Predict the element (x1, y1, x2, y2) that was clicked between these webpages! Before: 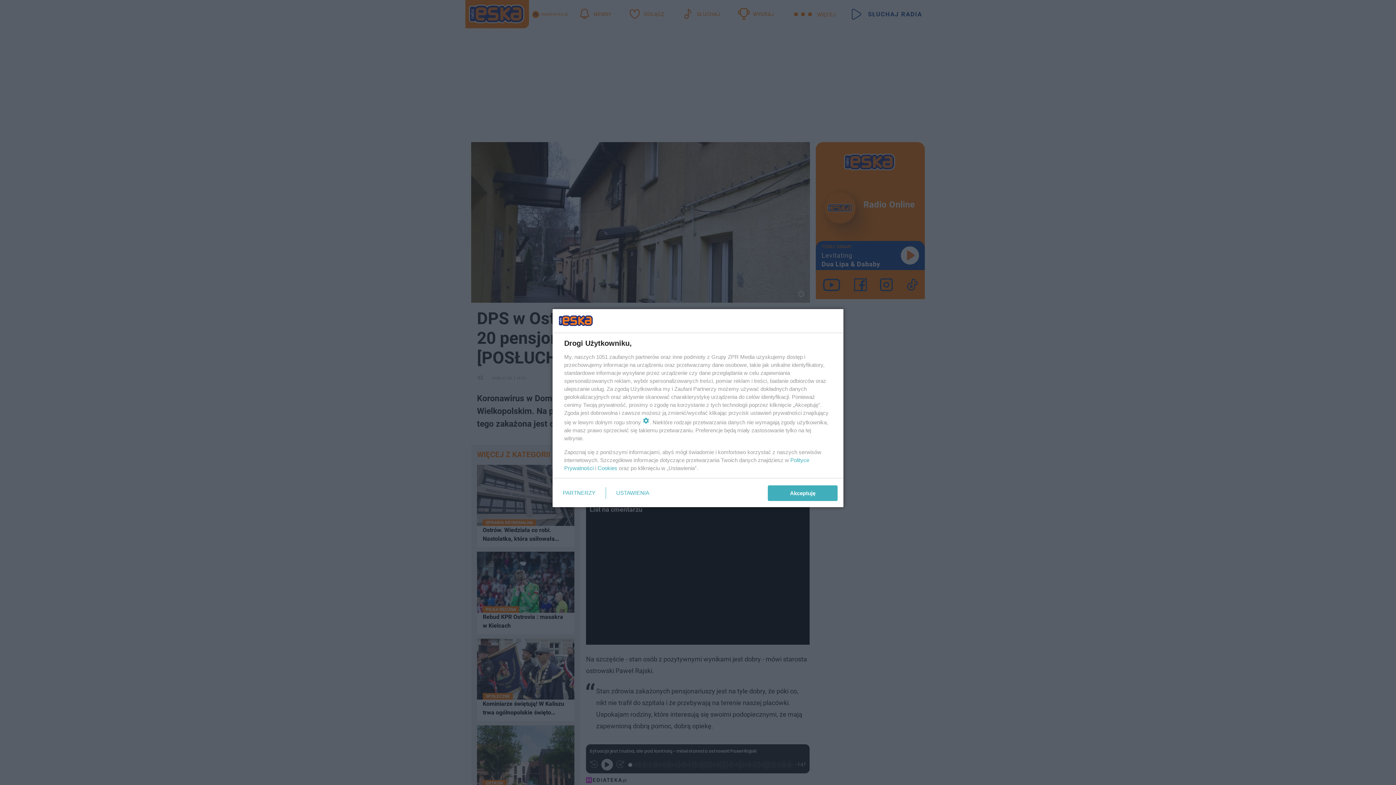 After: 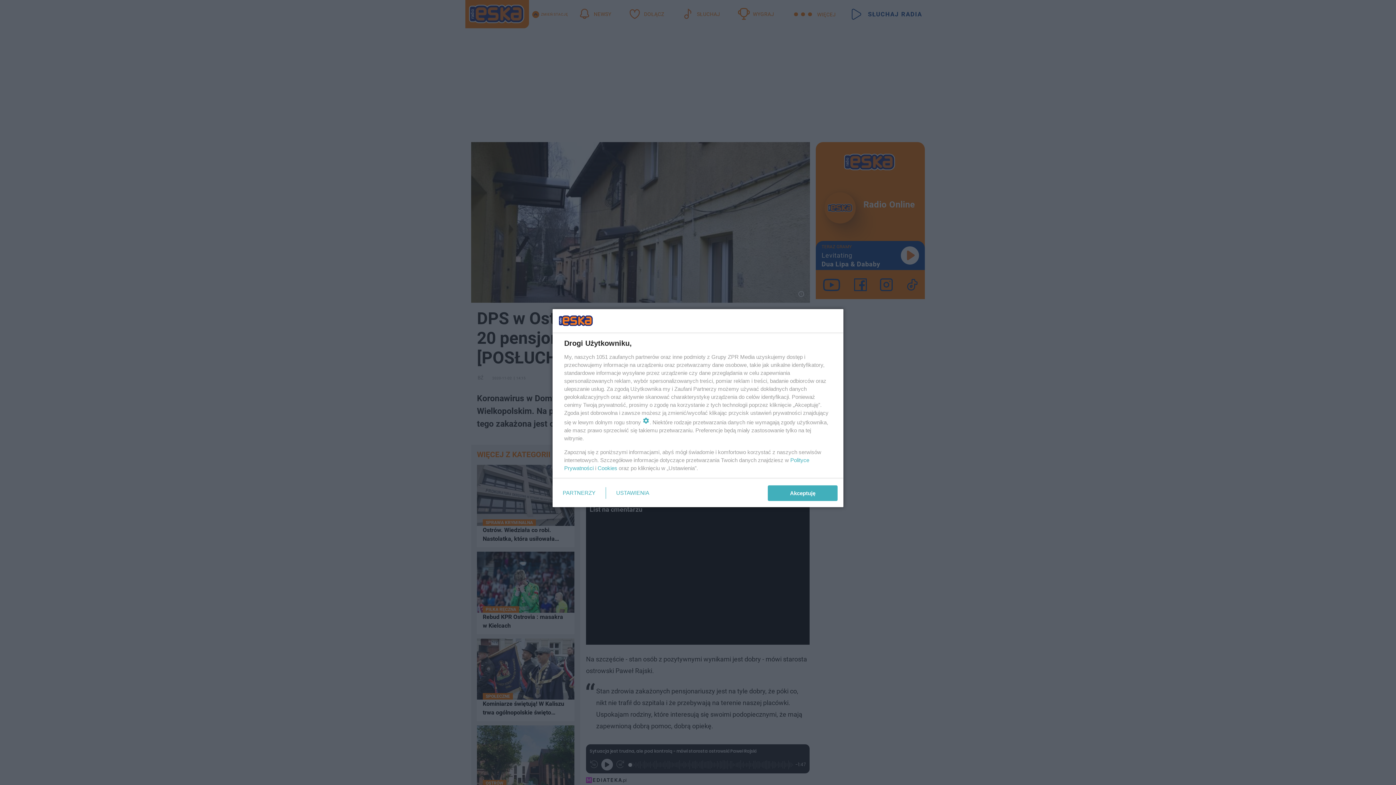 Action: bbox: (597, 465, 617, 471) label: Cookies